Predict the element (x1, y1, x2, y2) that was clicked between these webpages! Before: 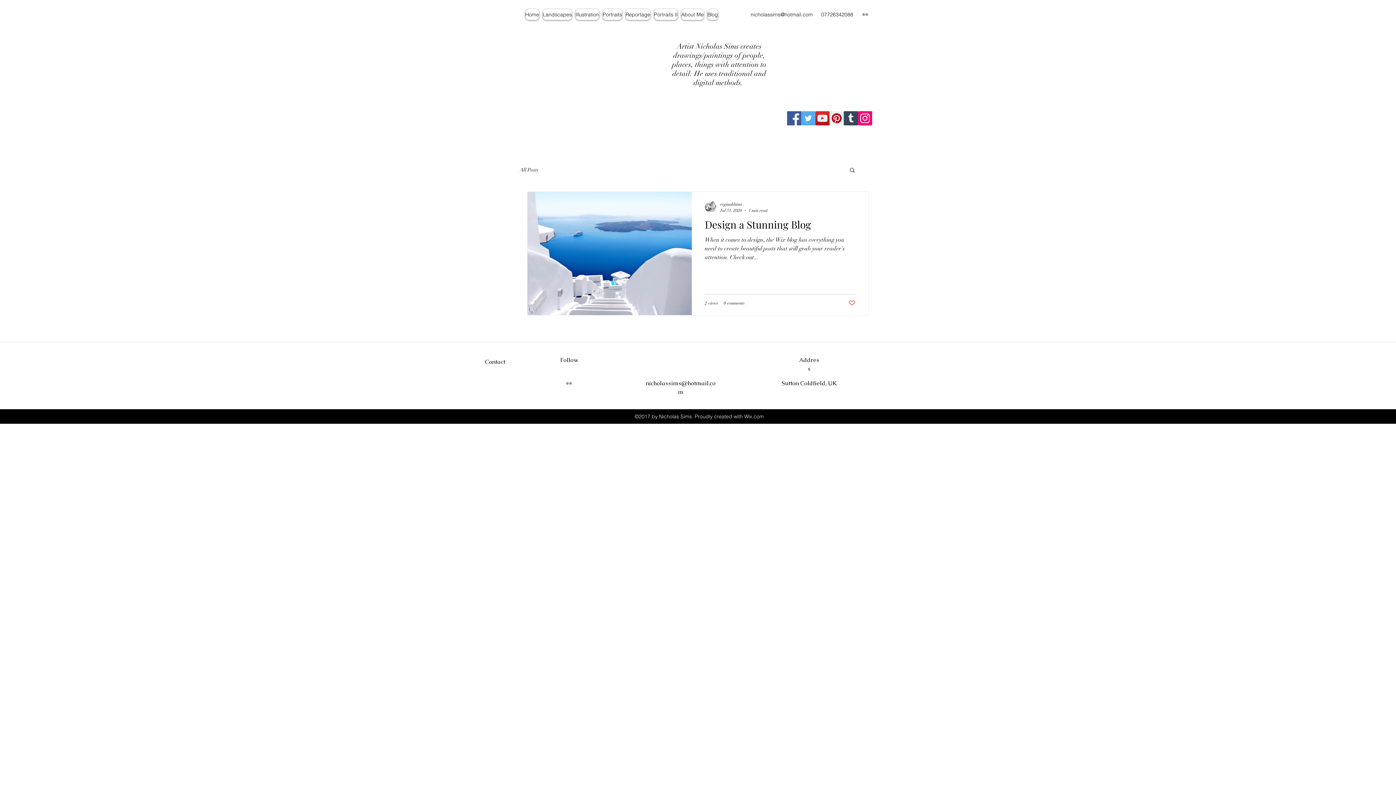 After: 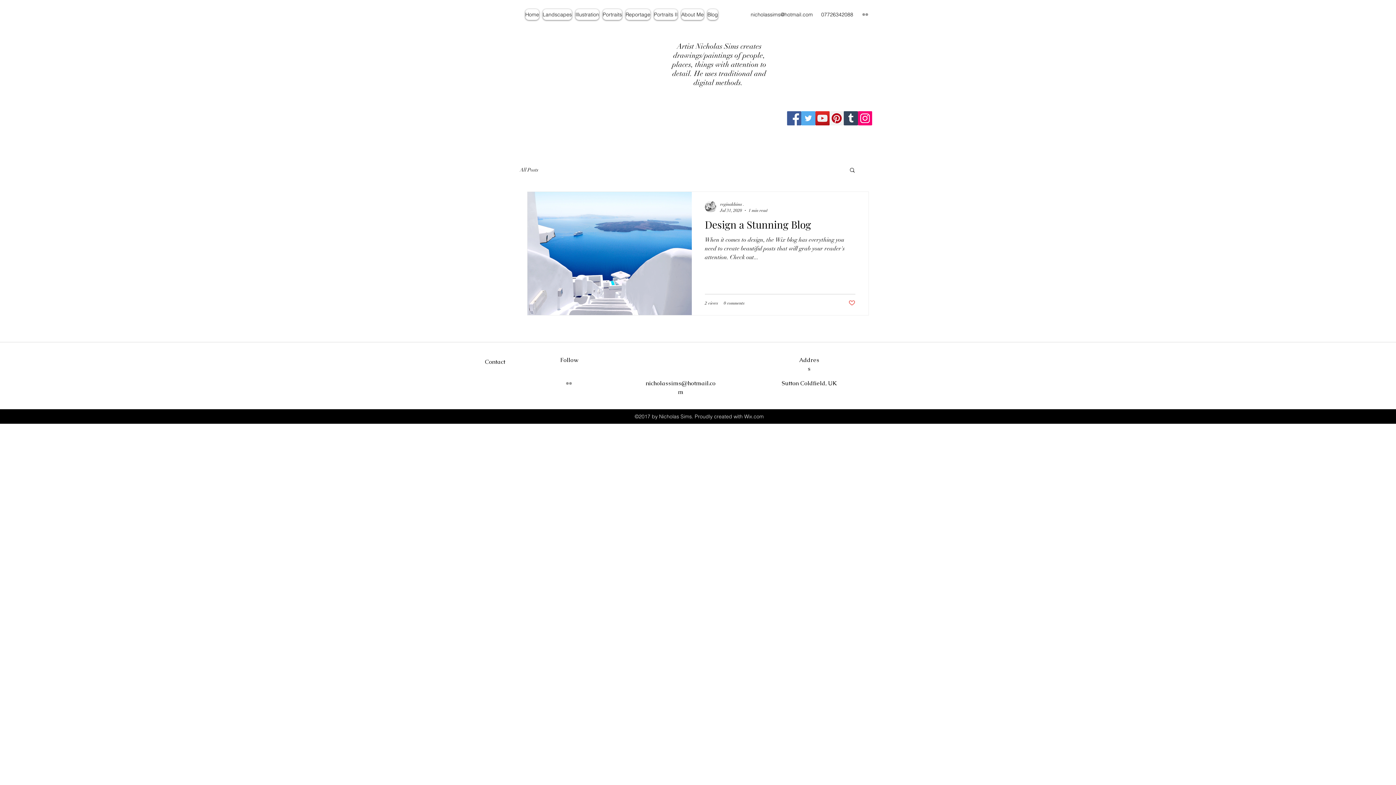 Action: bbox: (565, 380, 572, 387)